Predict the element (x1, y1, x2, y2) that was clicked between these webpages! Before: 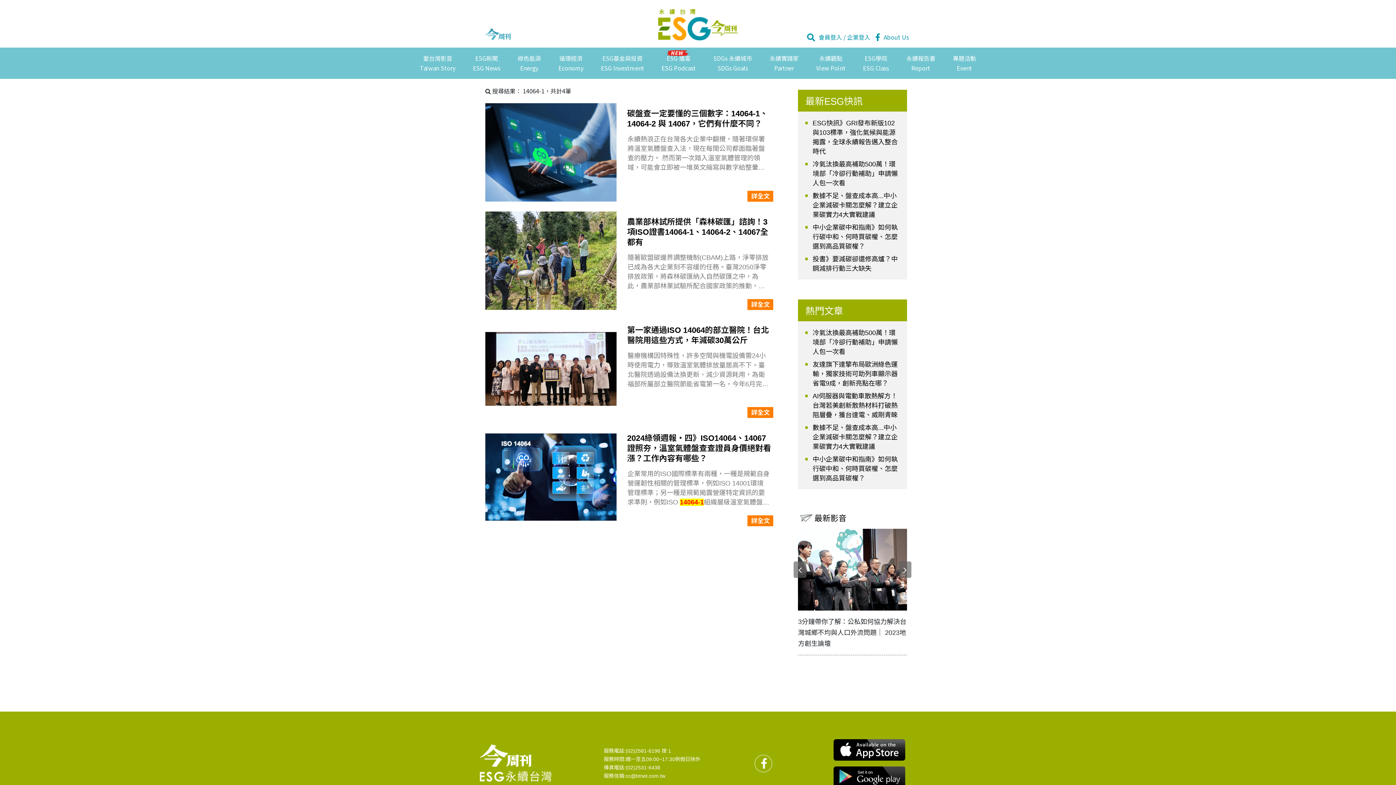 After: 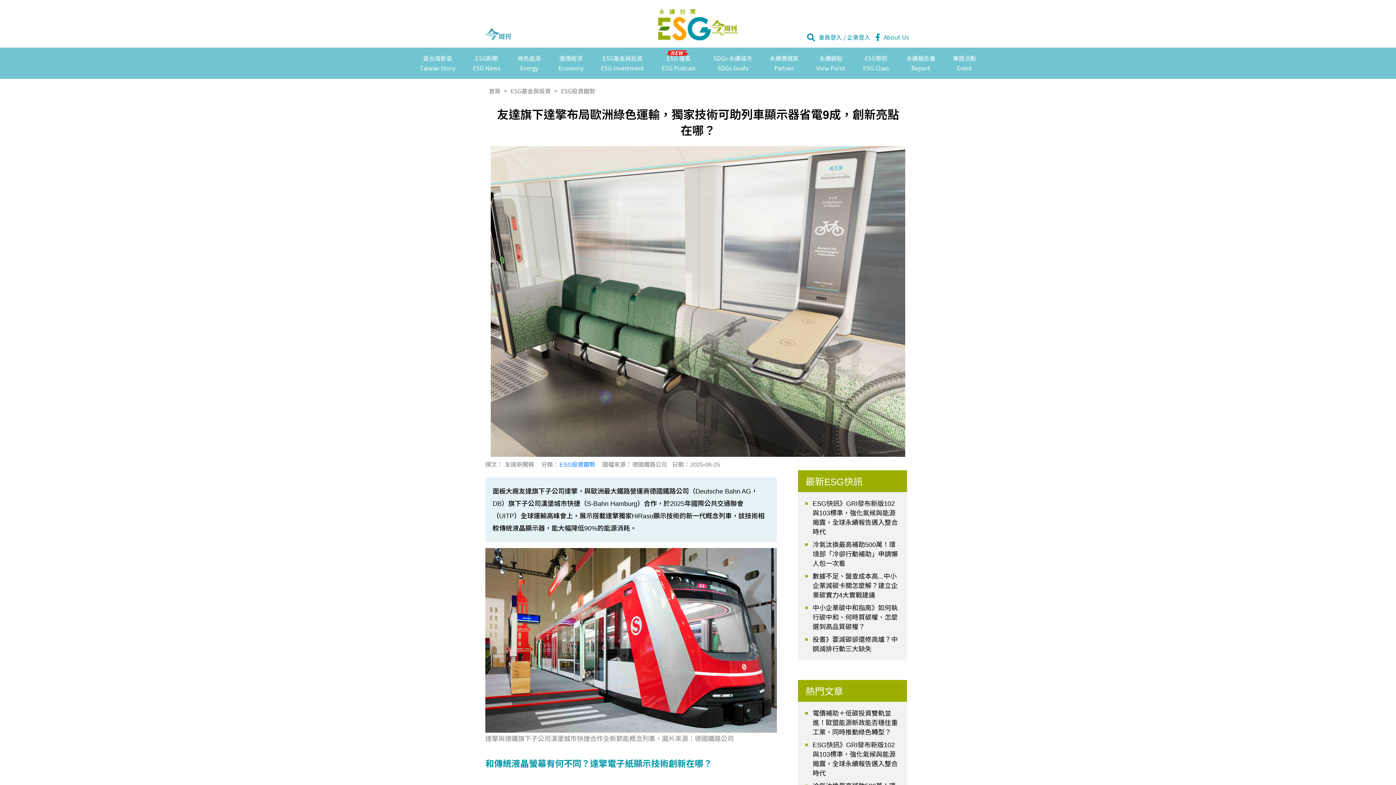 Action: label: 友達旗下達擎布局歐洲綠色運輸，獨家技術可助列車顯示器省電9成，創新亮點在哪？ bbox: (812, 360, 900, 388)